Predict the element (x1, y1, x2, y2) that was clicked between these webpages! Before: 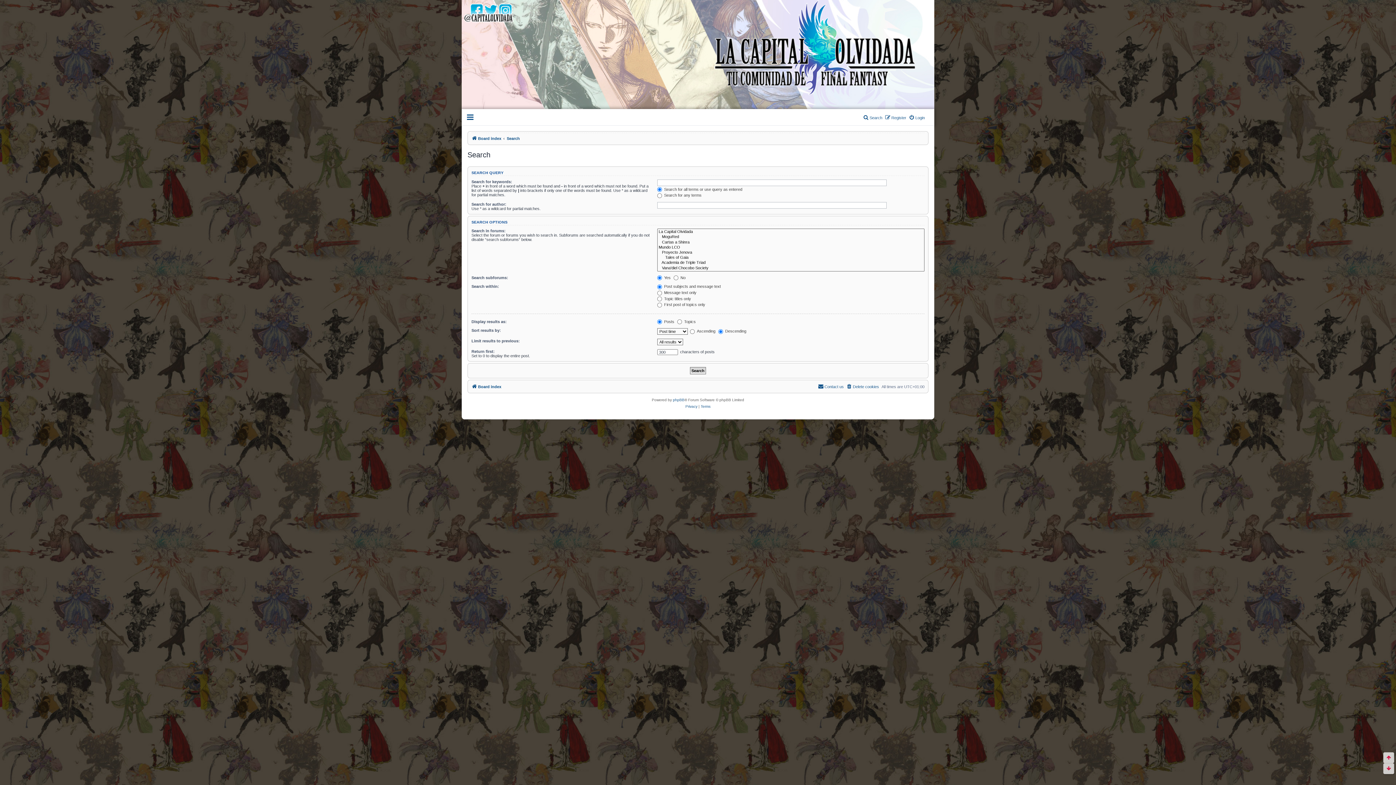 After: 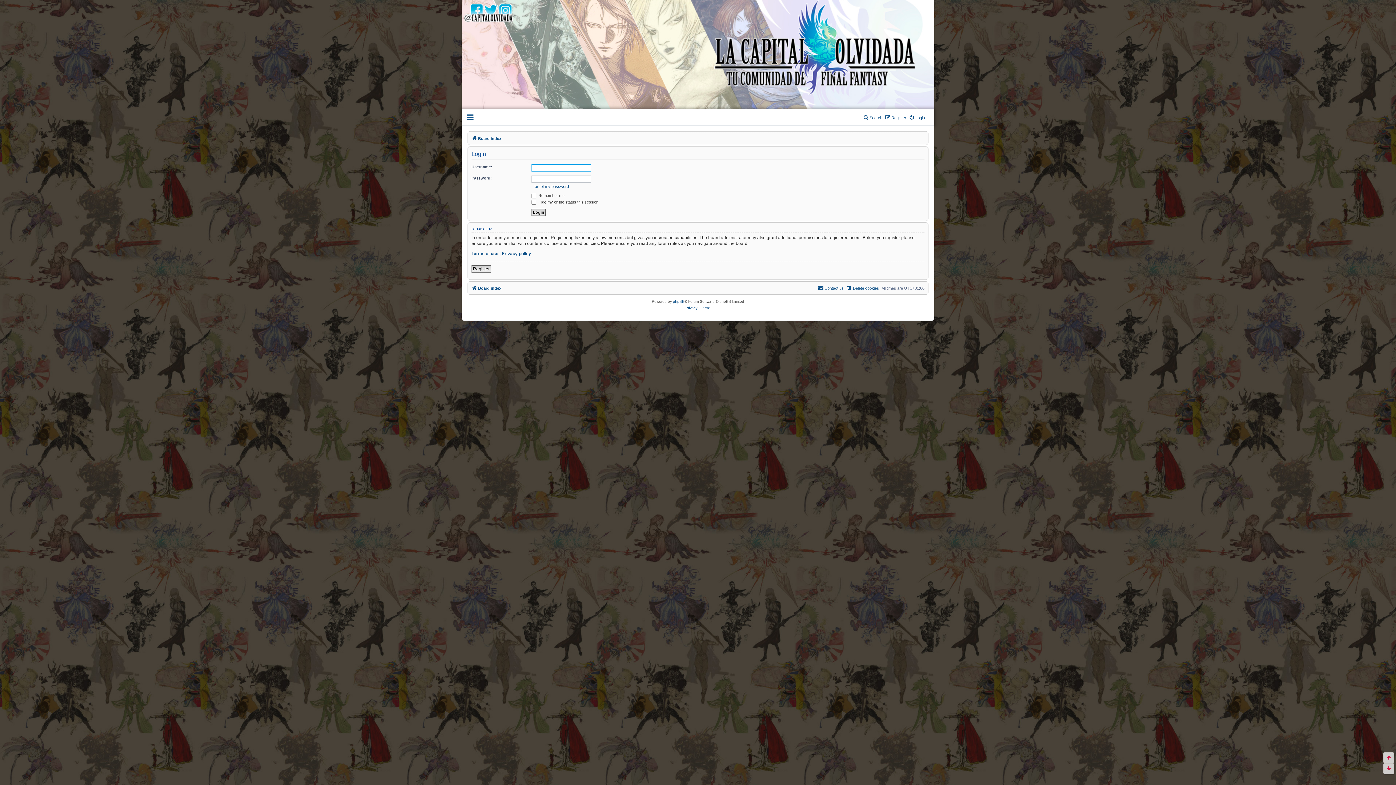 Action: bbox: (909, 113, 925, 122) label: Login